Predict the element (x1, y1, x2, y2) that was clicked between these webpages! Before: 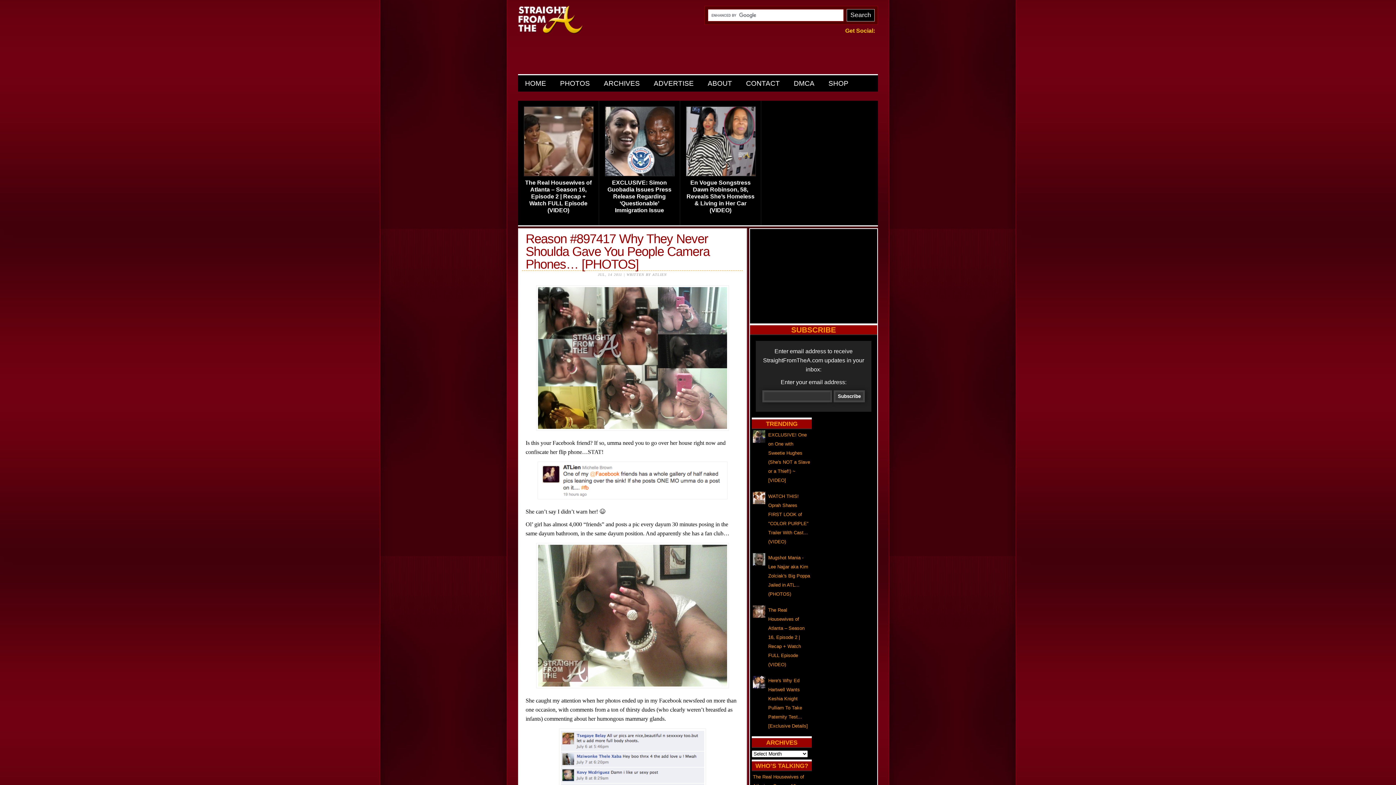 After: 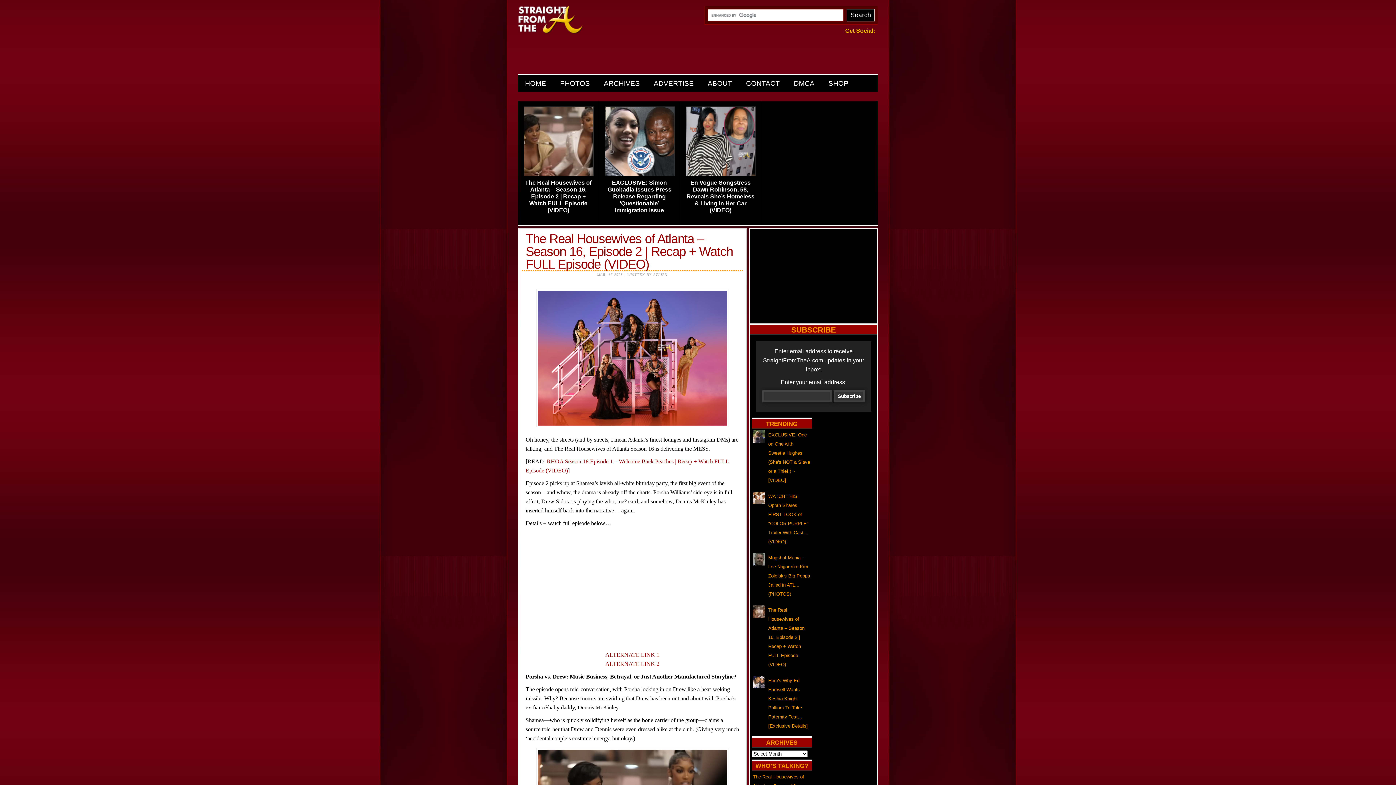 Action: bbox: (768, 607, 804, 667) label: The Real Housewives of Atlanta – Season 16, Episode 2 | Recap + Watch FULL Episode (VIDEO)